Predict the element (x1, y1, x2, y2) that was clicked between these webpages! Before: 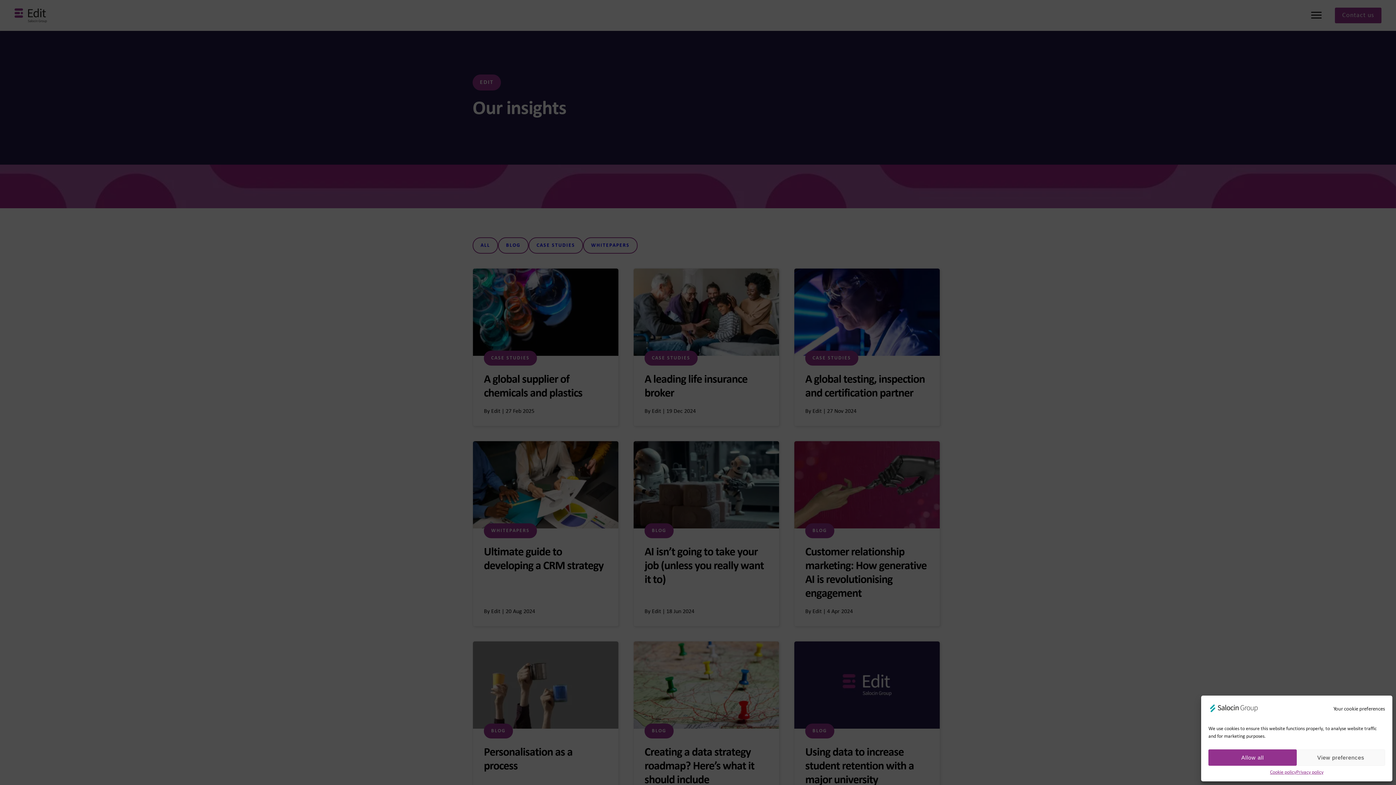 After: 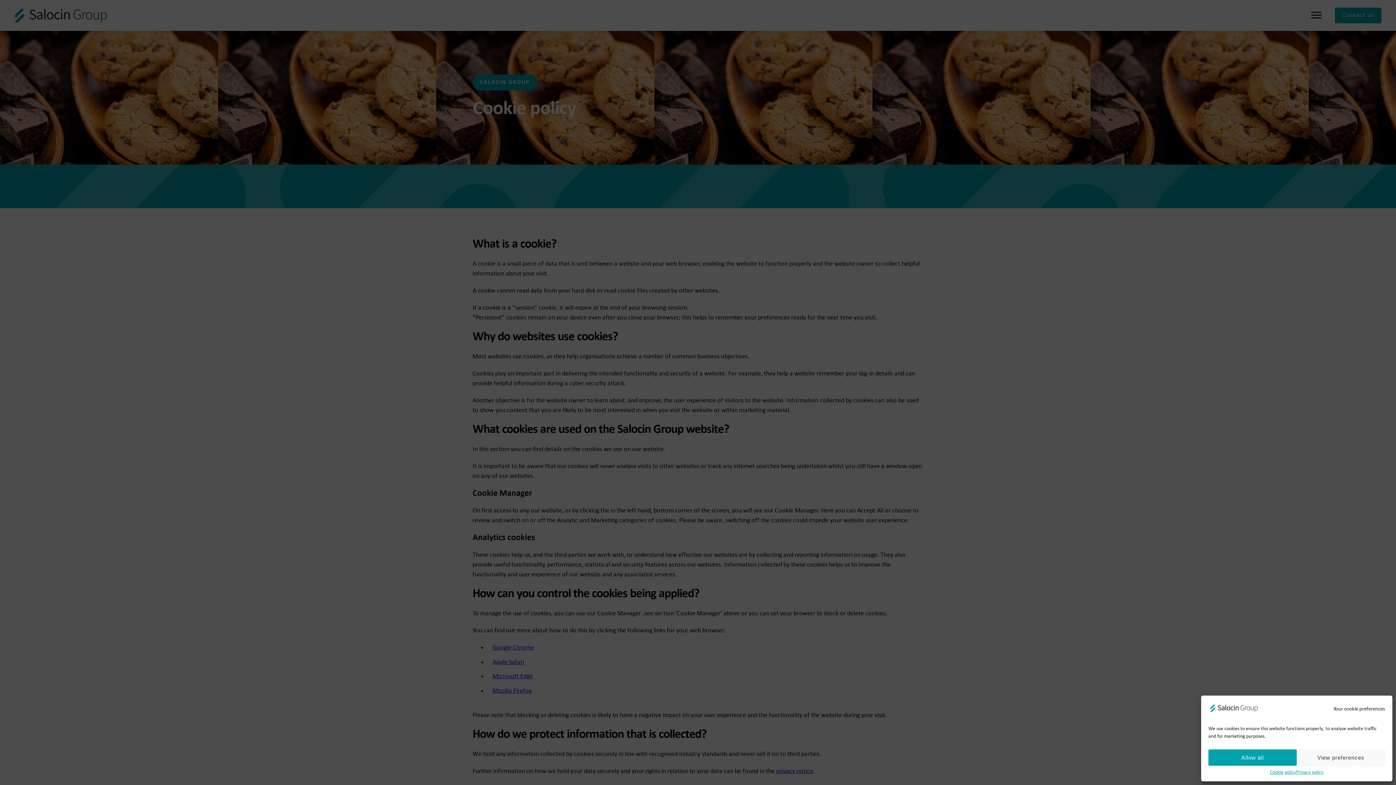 Action: label: Cookie policy bbox: (1270, 769, 1296, 776)